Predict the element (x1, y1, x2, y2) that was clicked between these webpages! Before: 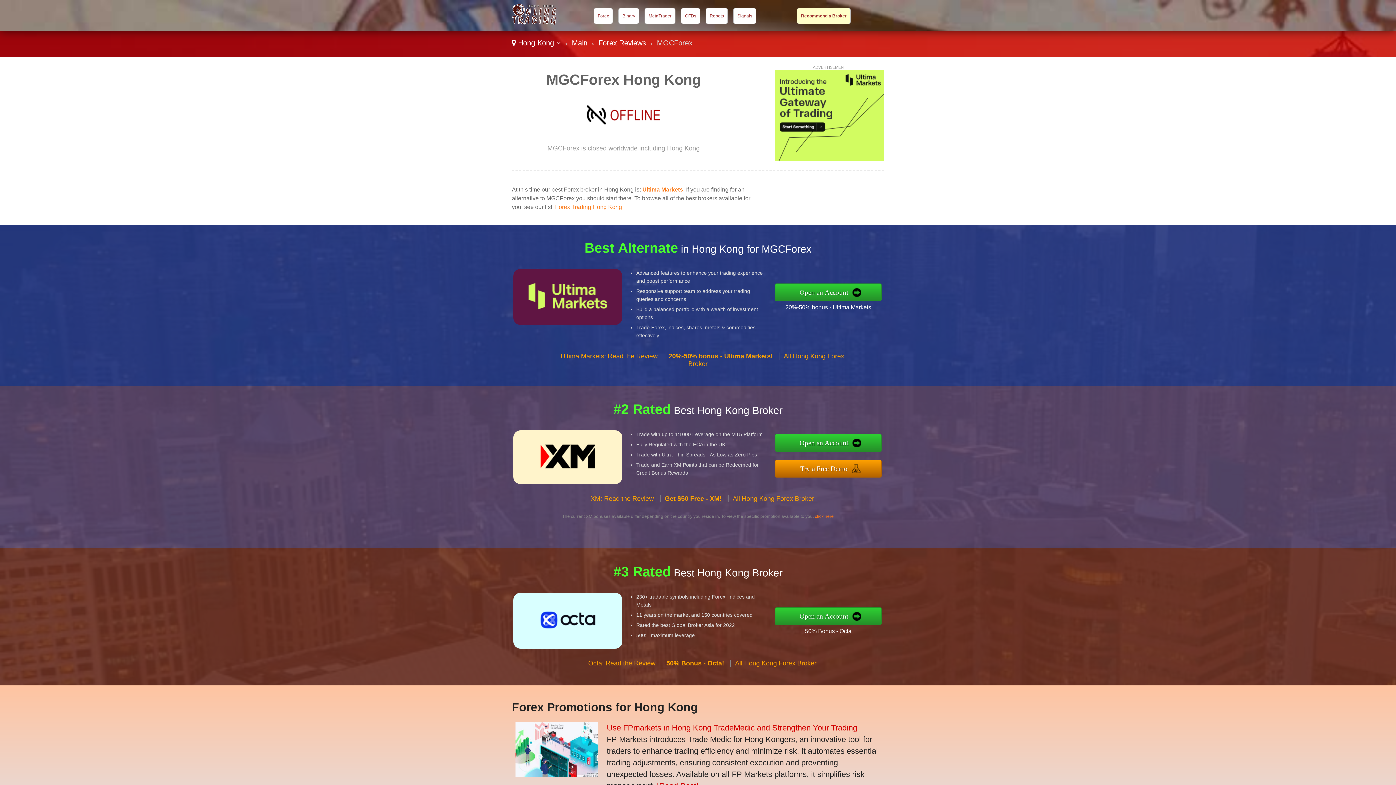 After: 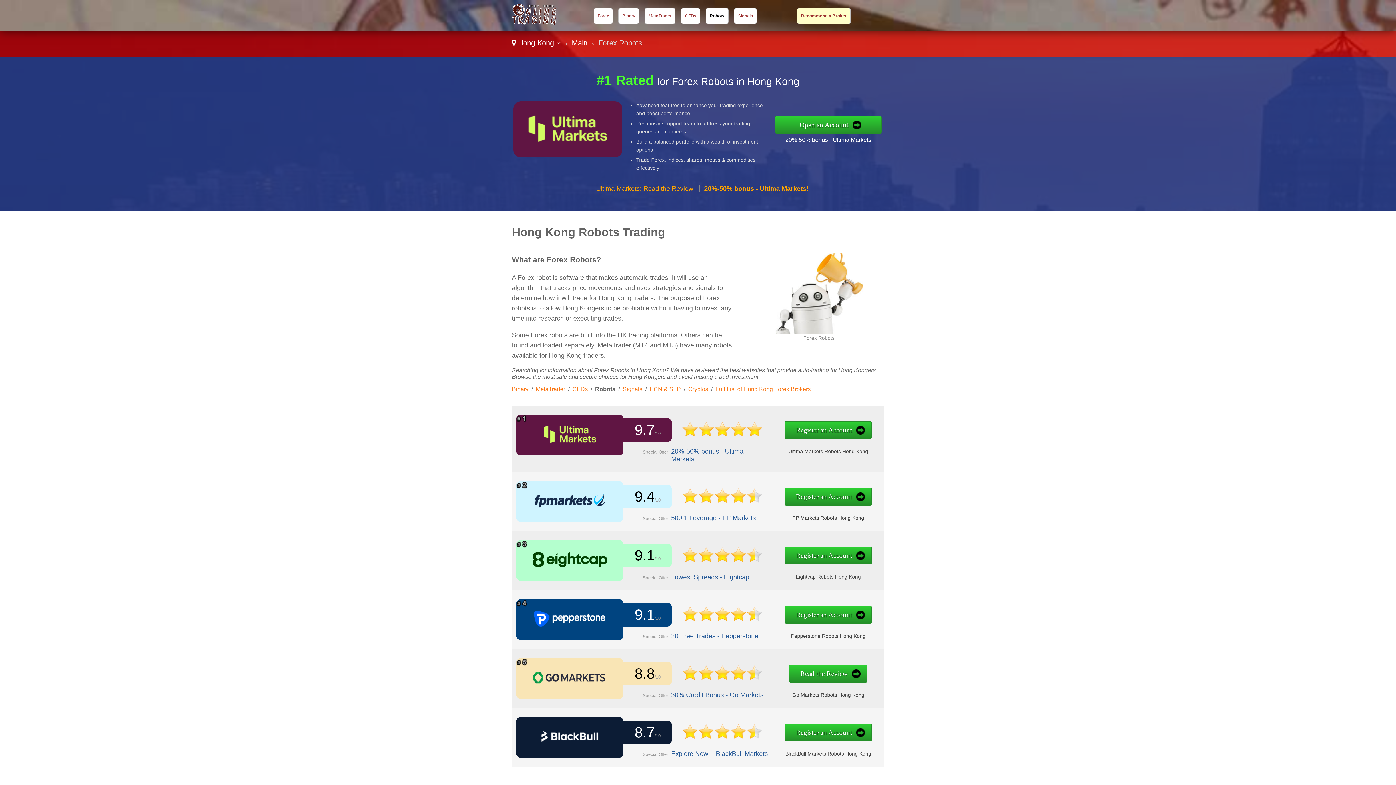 Action: label: Robots bbox: (709, 13, 724, 18)